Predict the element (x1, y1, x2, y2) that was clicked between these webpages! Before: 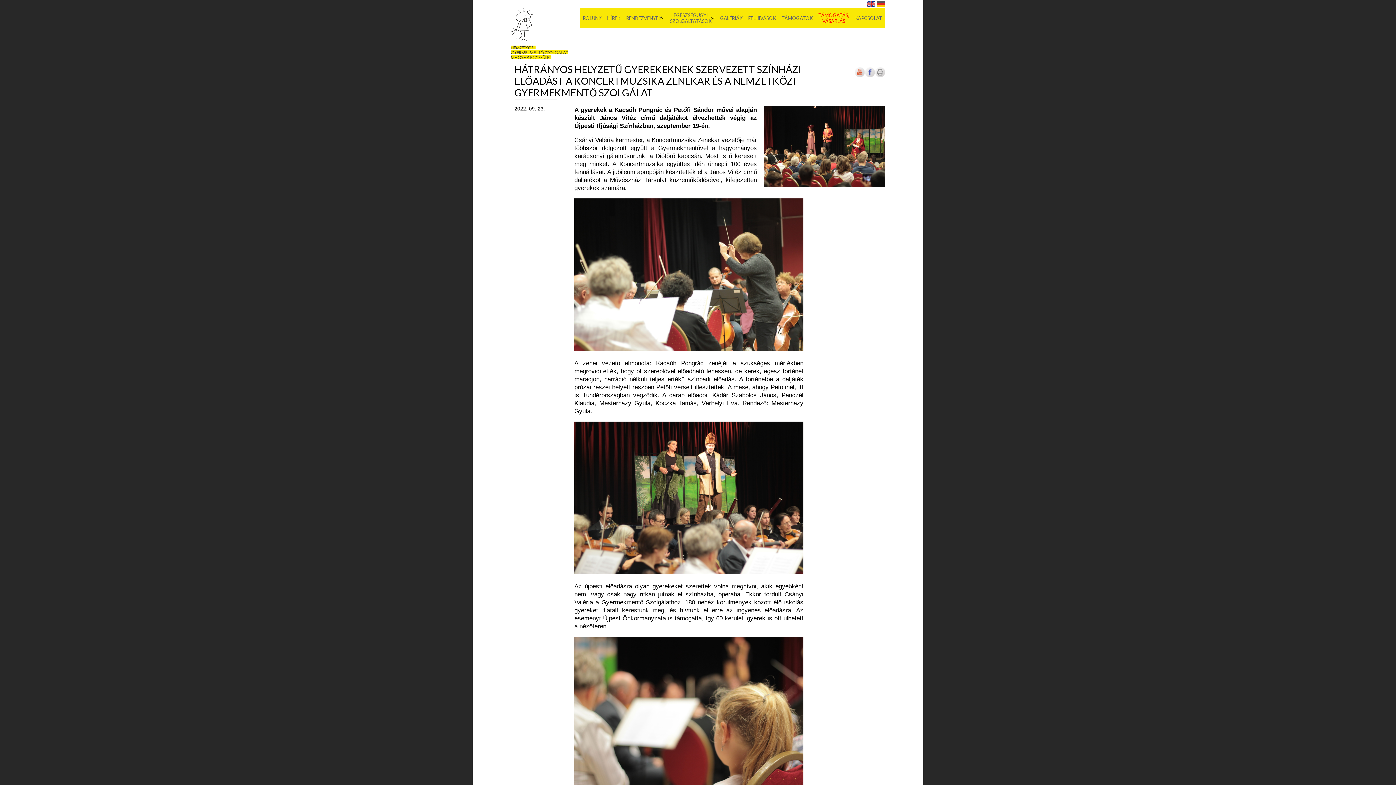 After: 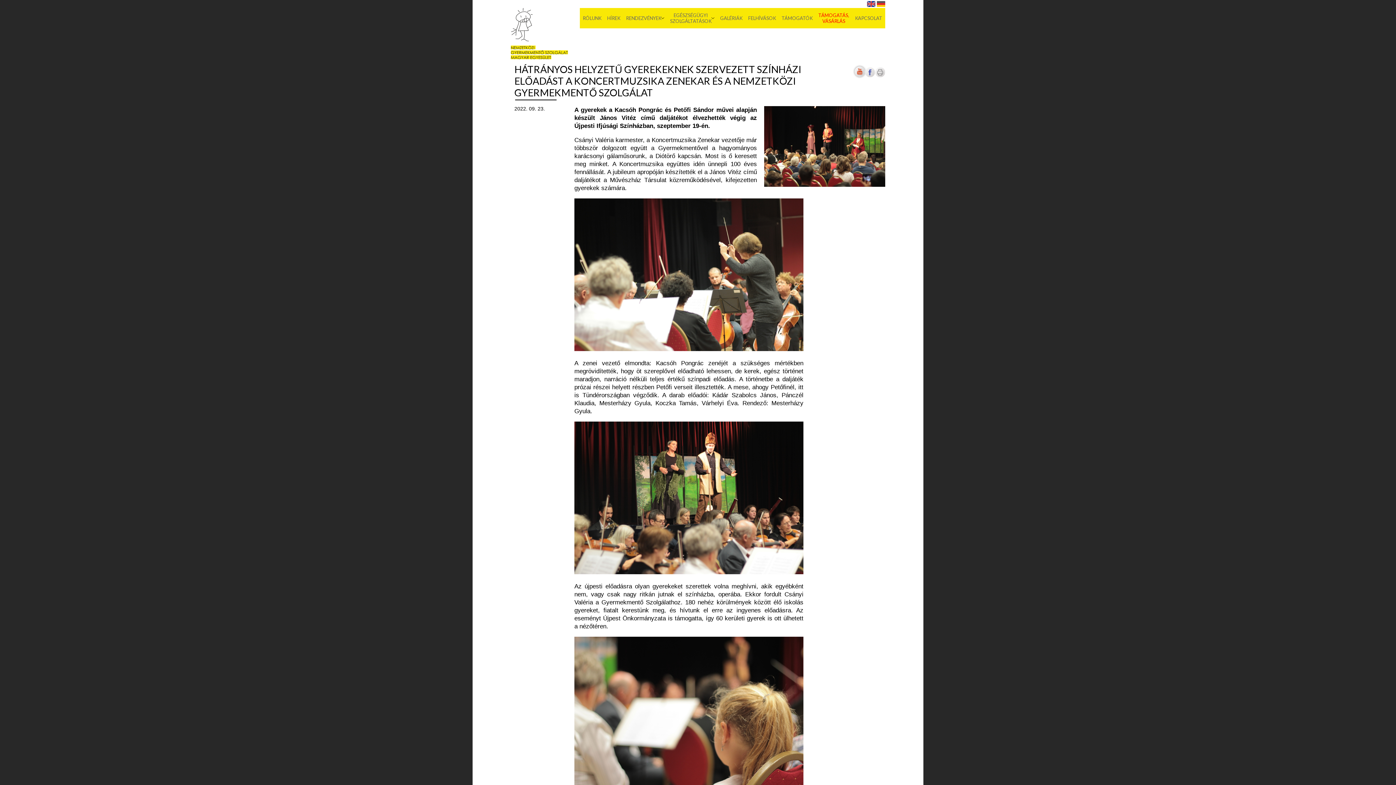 Action: label: Új lapon nyílik meg bbox: (854, 72, 865, 78)